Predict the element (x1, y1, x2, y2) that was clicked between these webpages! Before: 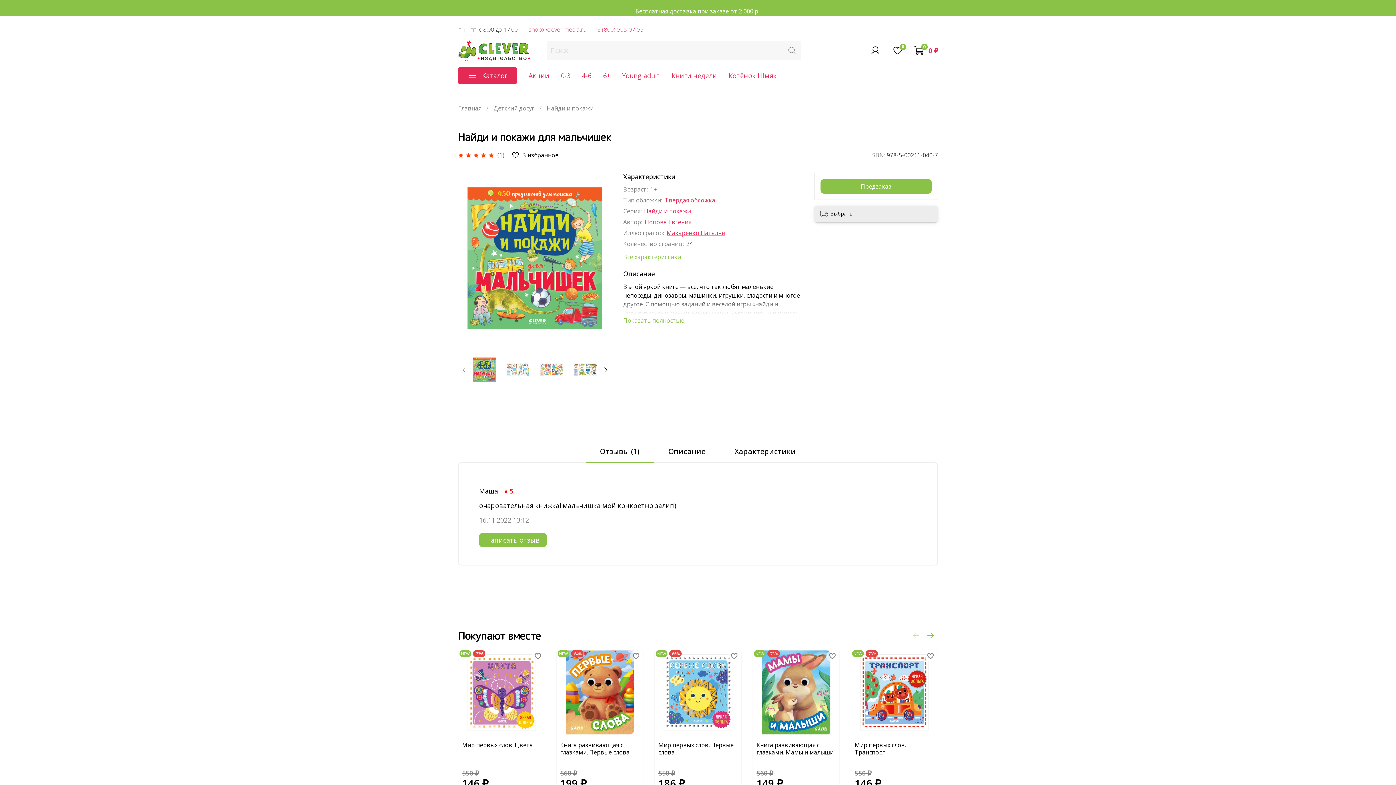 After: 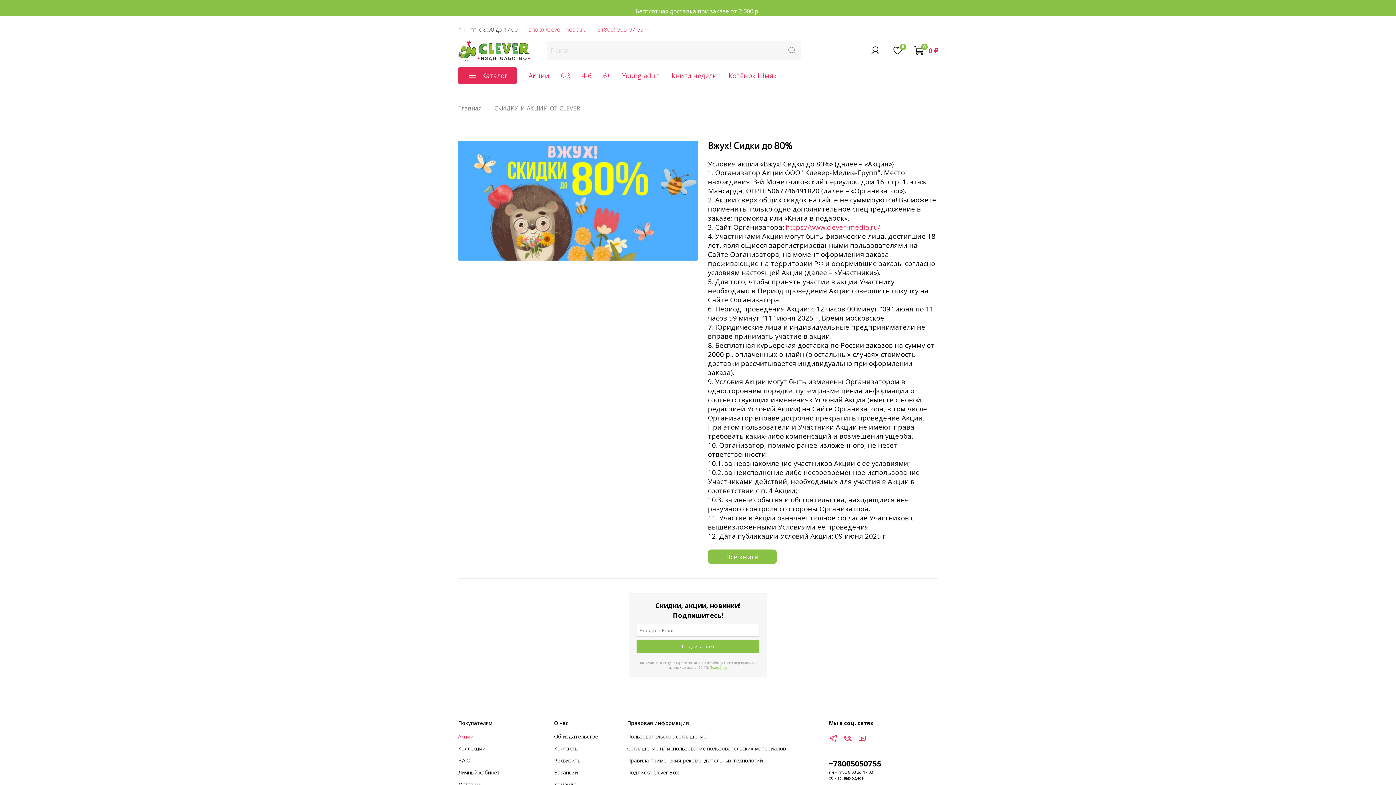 Action: bbox: (528, 71, 549, 79) label: Акции